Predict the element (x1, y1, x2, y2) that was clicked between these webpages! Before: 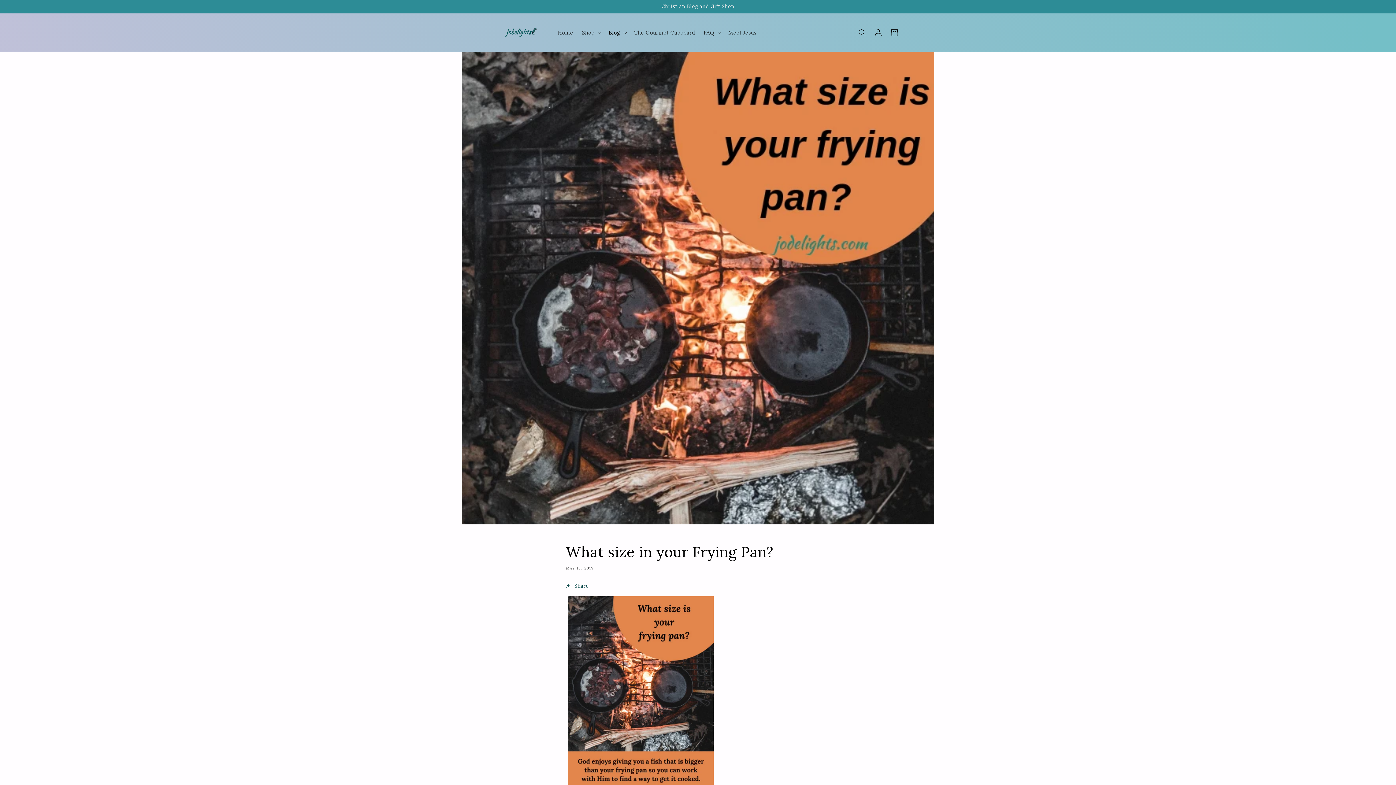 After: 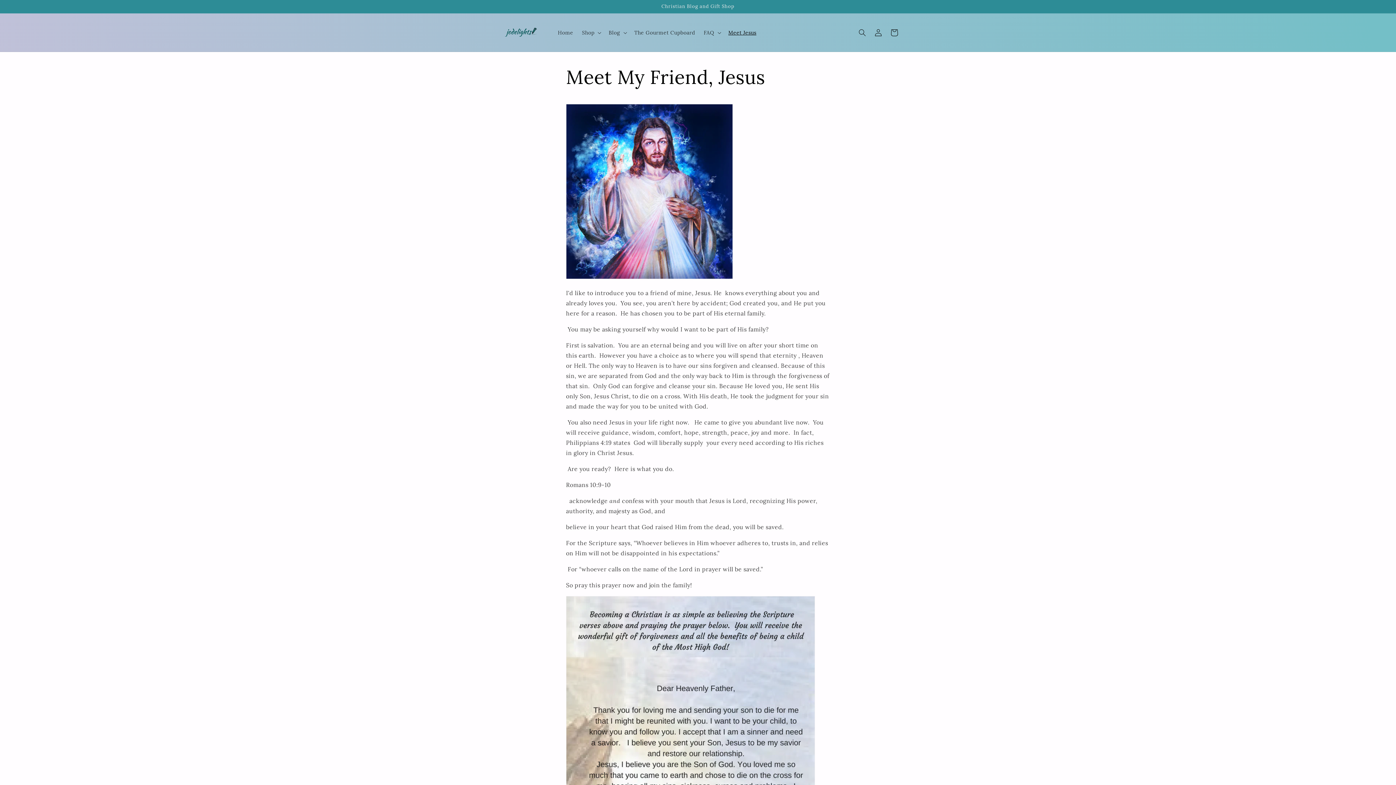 Action: bbox: (724, 24, 760, 40) label: Meet Jesus